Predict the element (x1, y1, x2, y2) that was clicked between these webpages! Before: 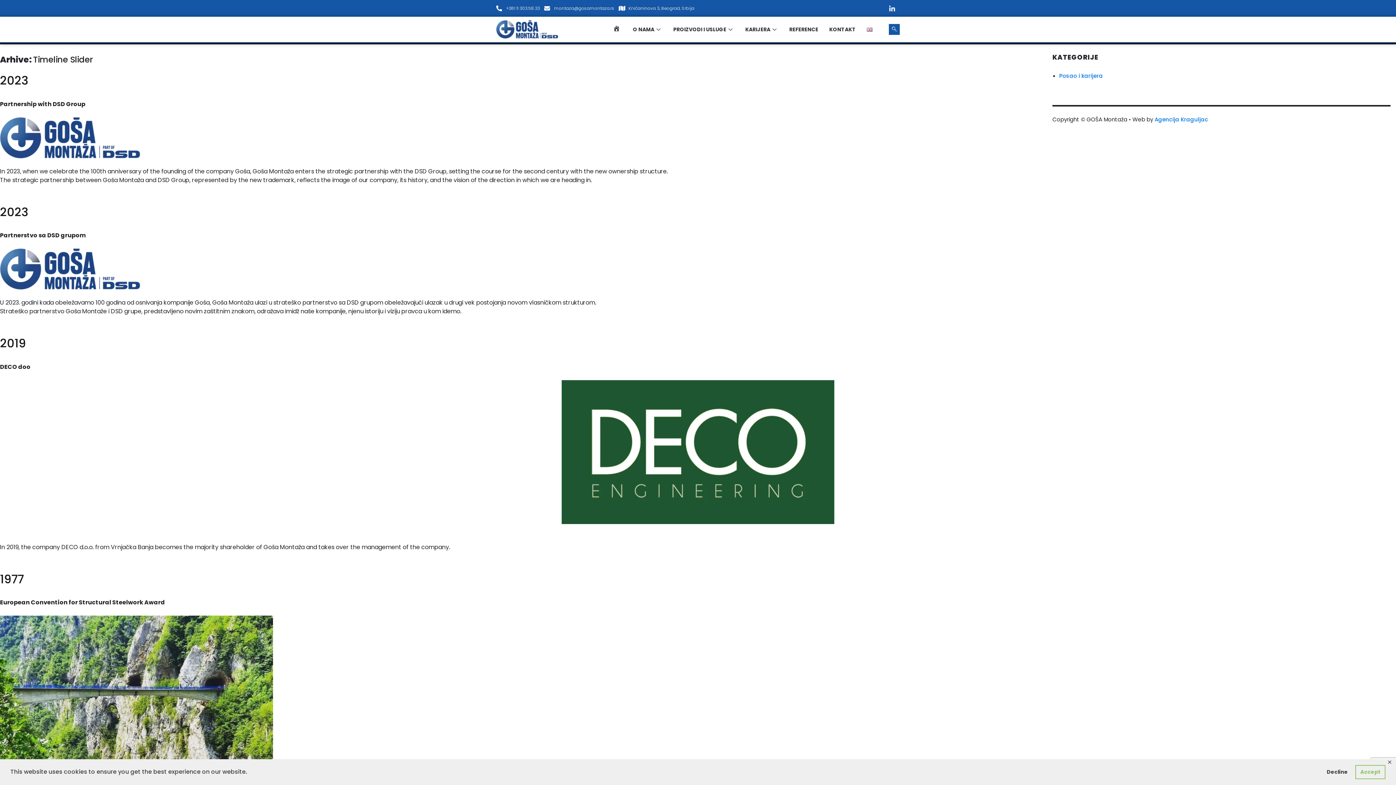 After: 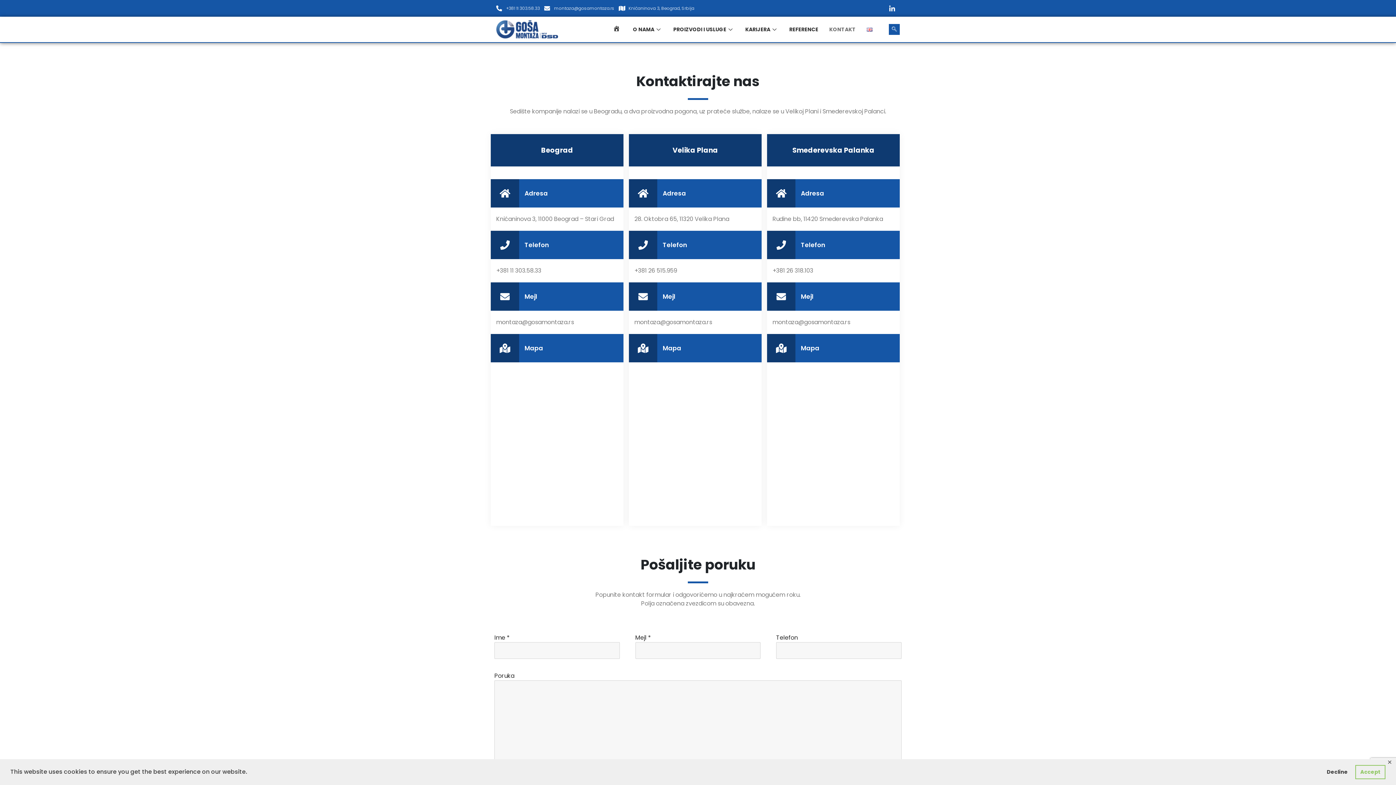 Action: label: KONTAKT bbox: (824, 20, 861, 38)